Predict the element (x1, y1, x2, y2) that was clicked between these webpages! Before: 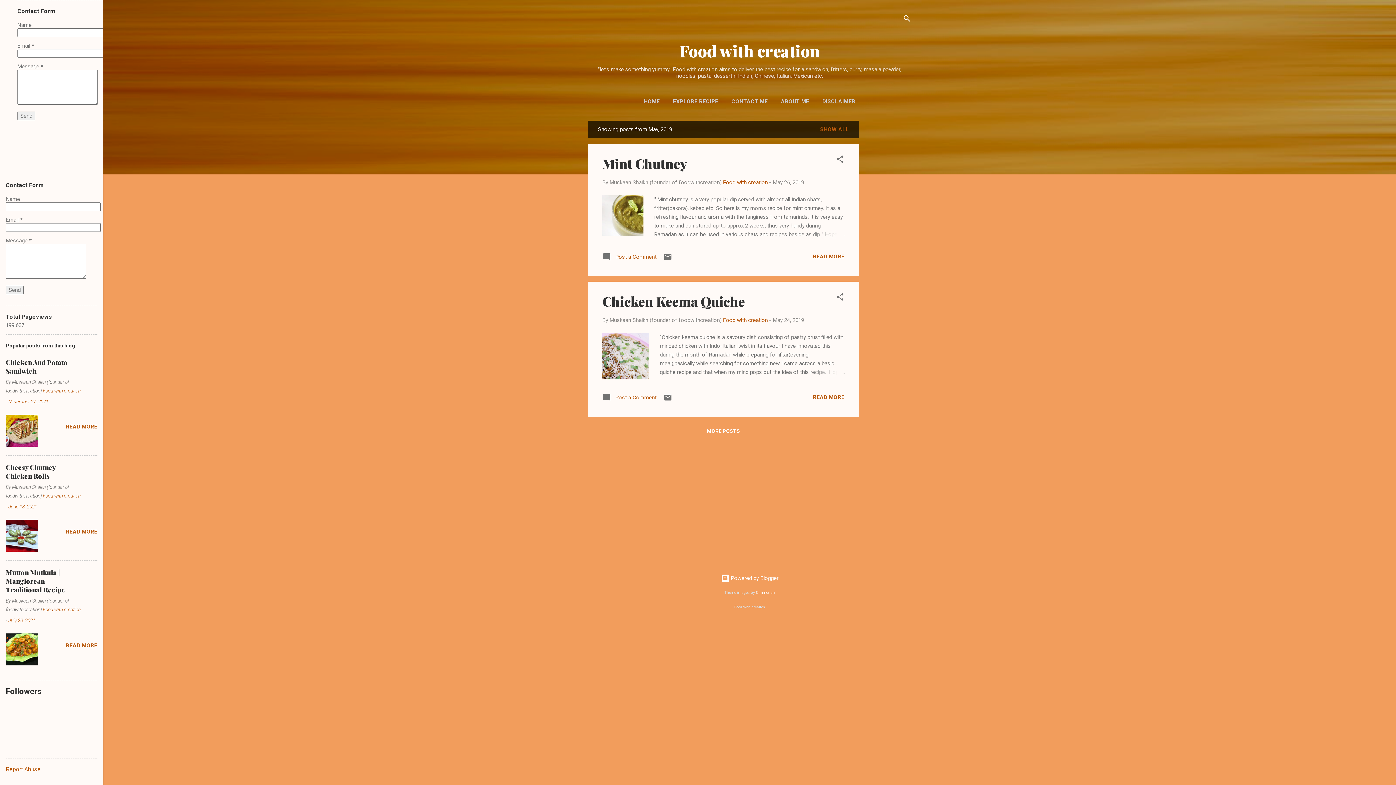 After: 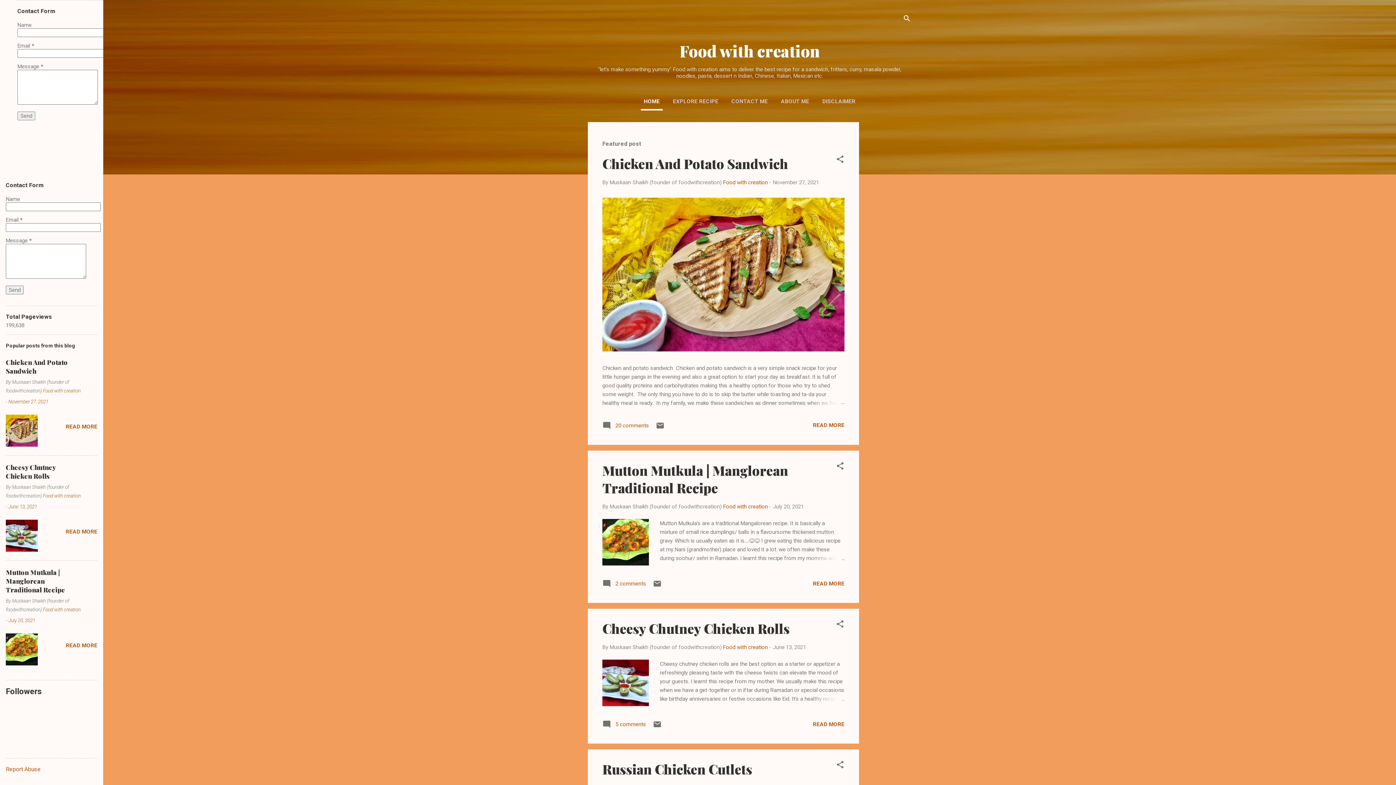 Action: label: Food with creation bbox: (679, 40, 819, 61)